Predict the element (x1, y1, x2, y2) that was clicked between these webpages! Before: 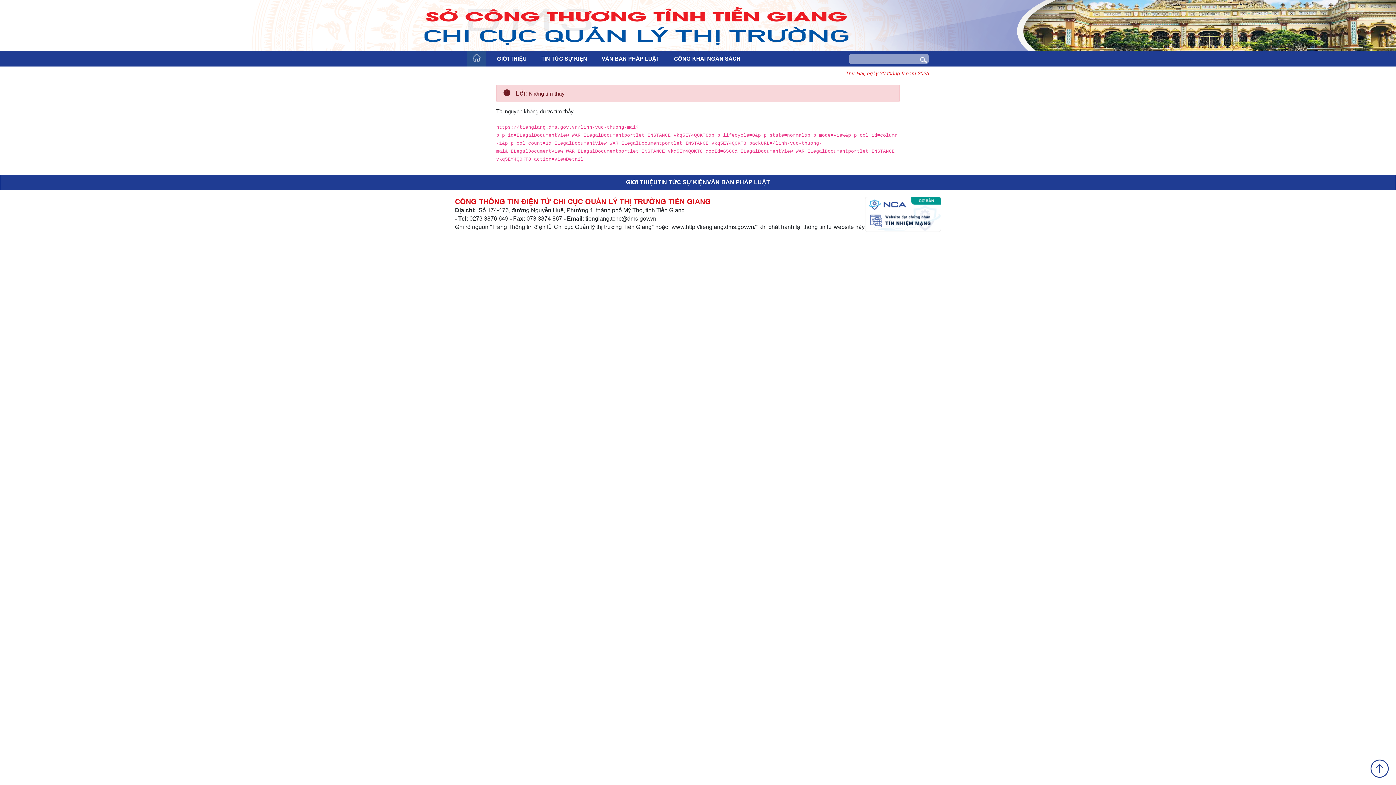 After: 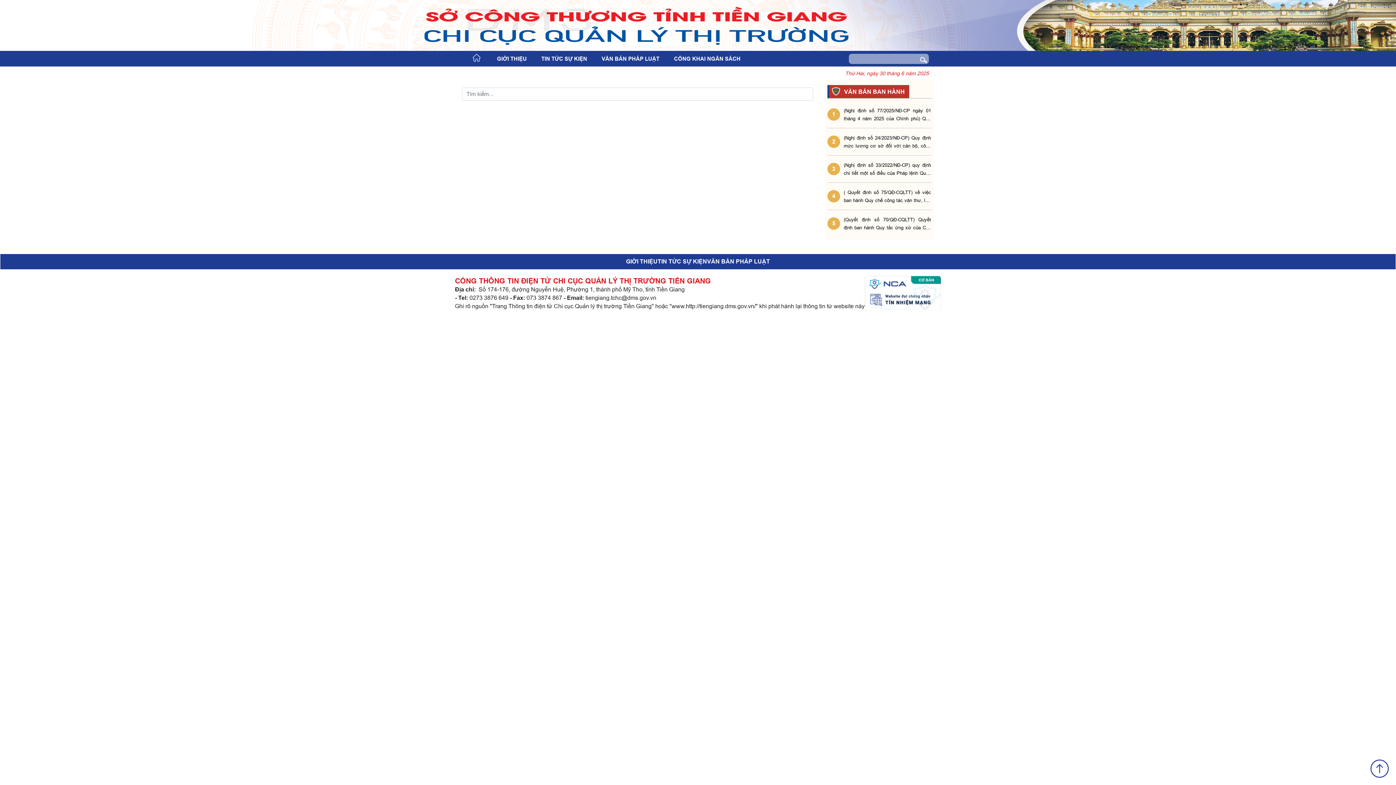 Action: bbox: (918, 53, 929, 63)